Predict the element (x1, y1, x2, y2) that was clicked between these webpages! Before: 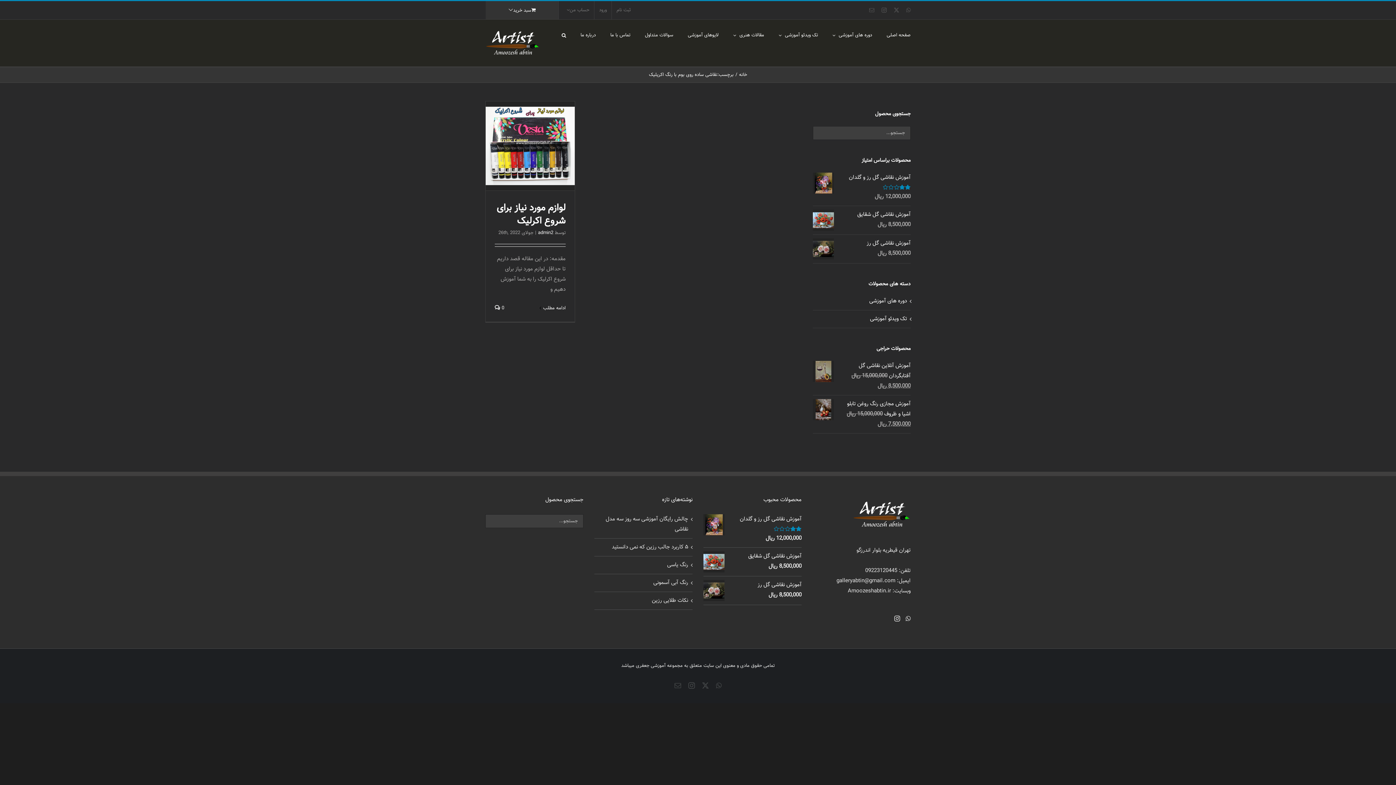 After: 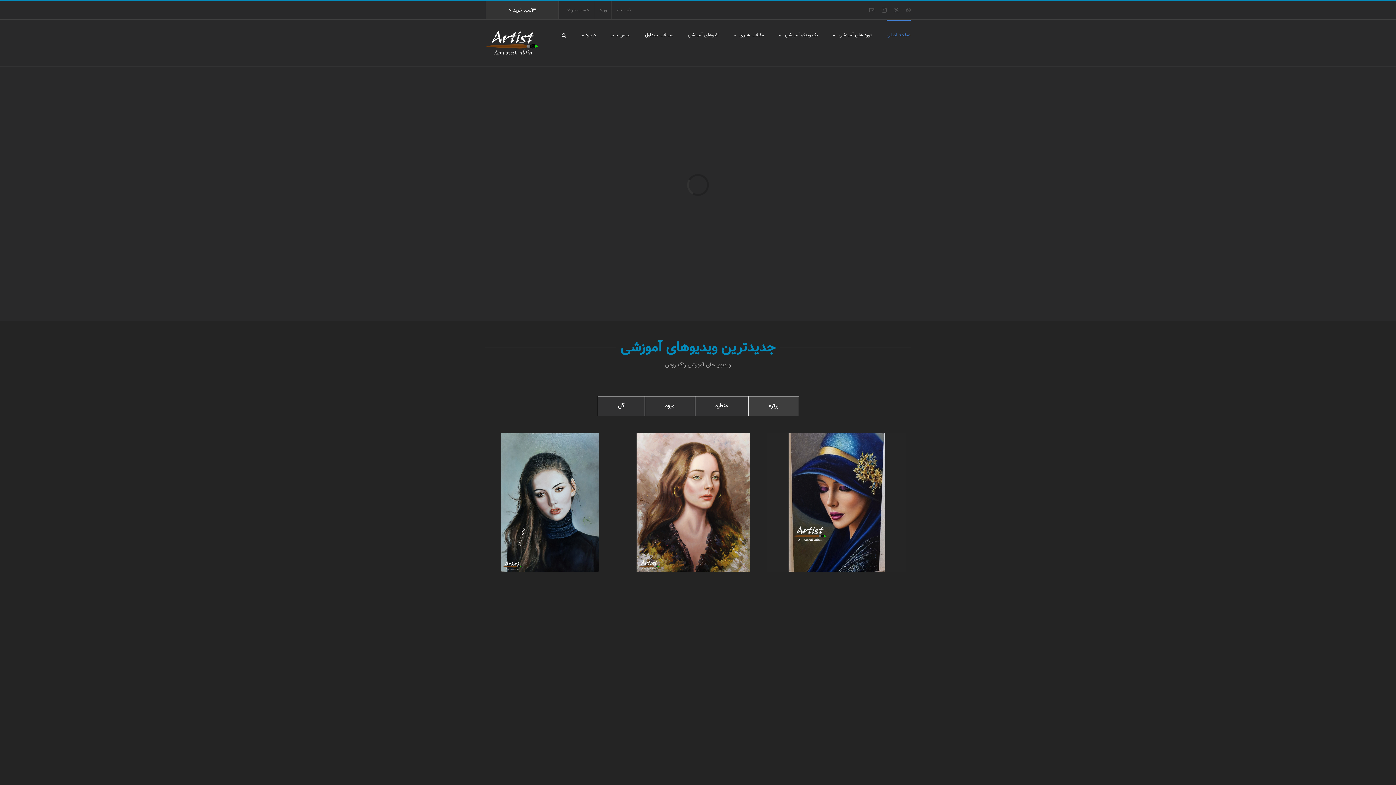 Action: bbox: (886, 19, 910, 50) label: صفحه اصلی